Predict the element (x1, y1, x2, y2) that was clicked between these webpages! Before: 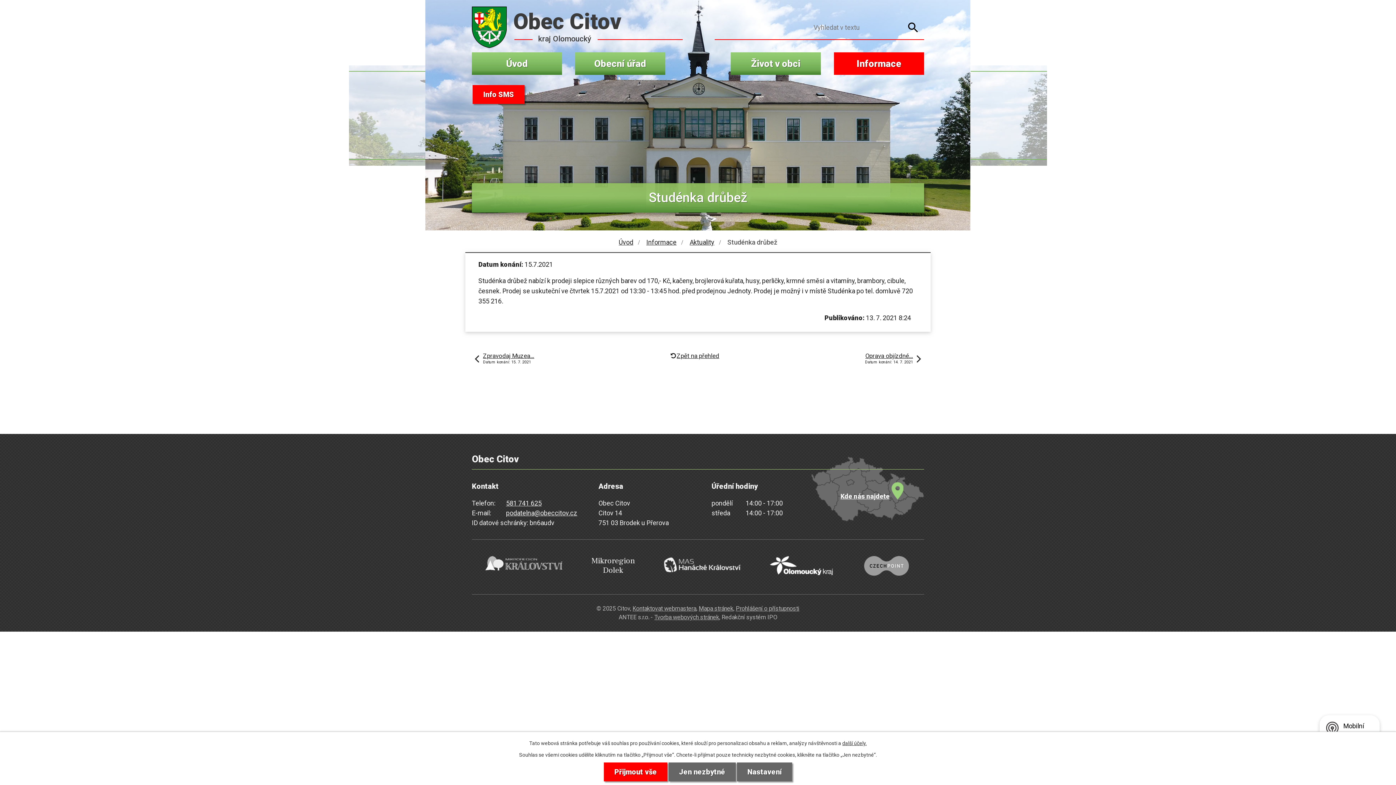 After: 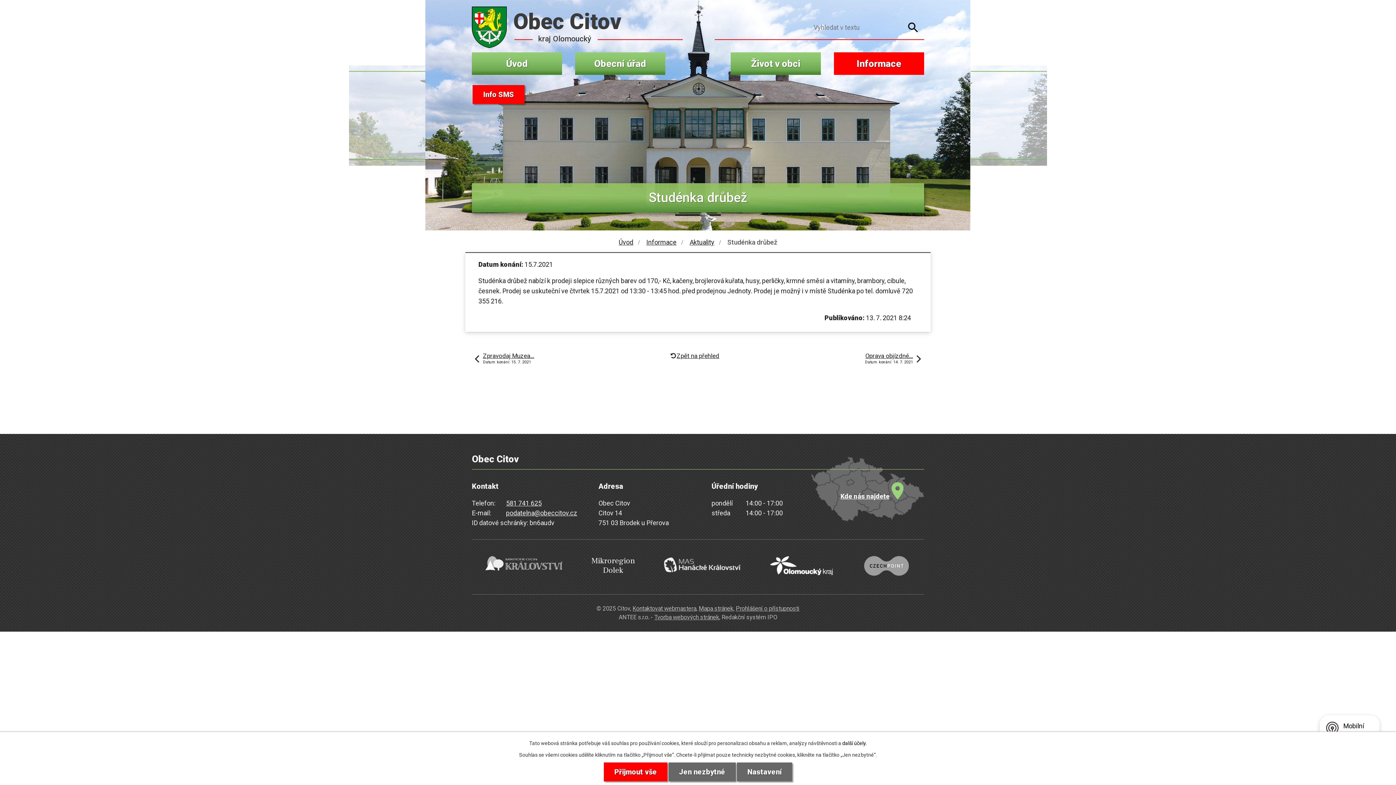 Action: bbox: (842, 740, 866, 746) label: další účely.